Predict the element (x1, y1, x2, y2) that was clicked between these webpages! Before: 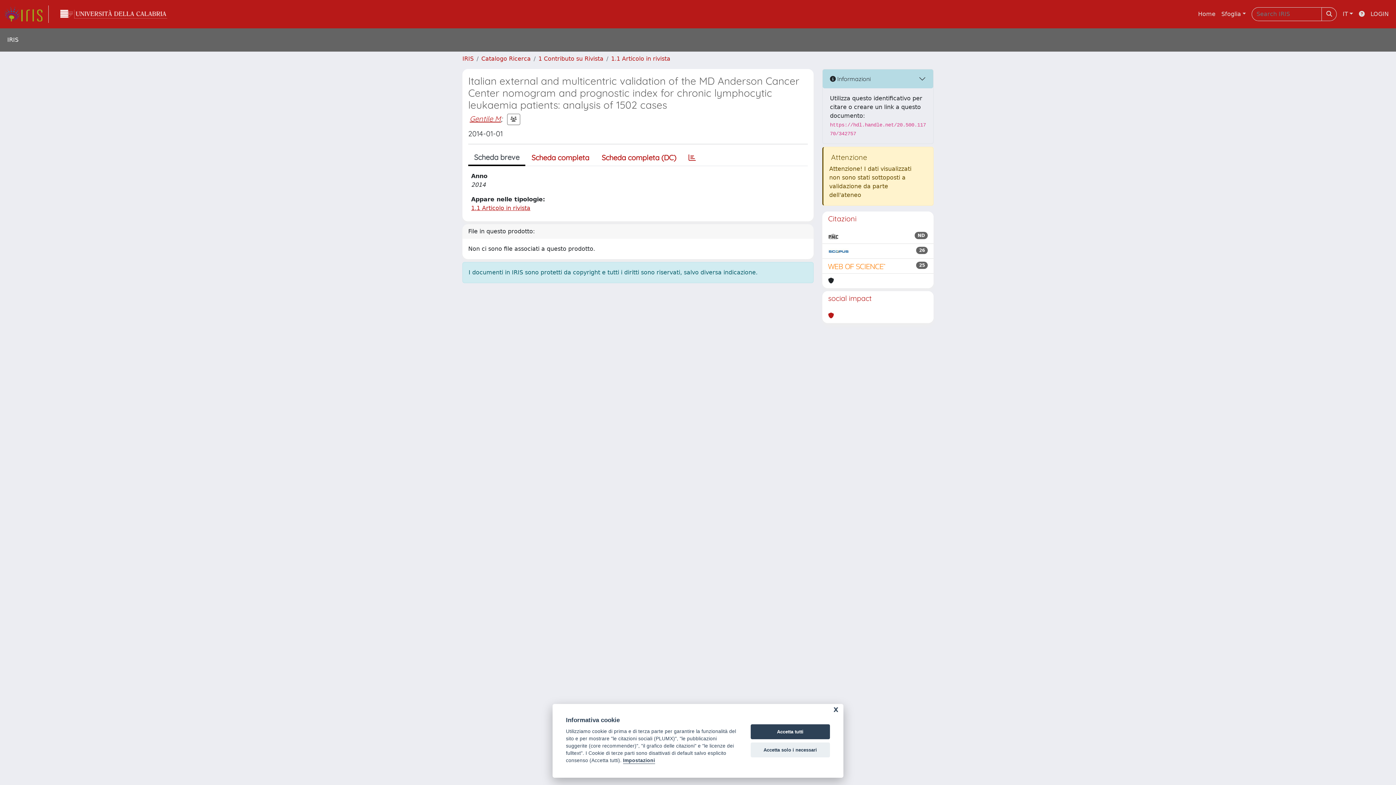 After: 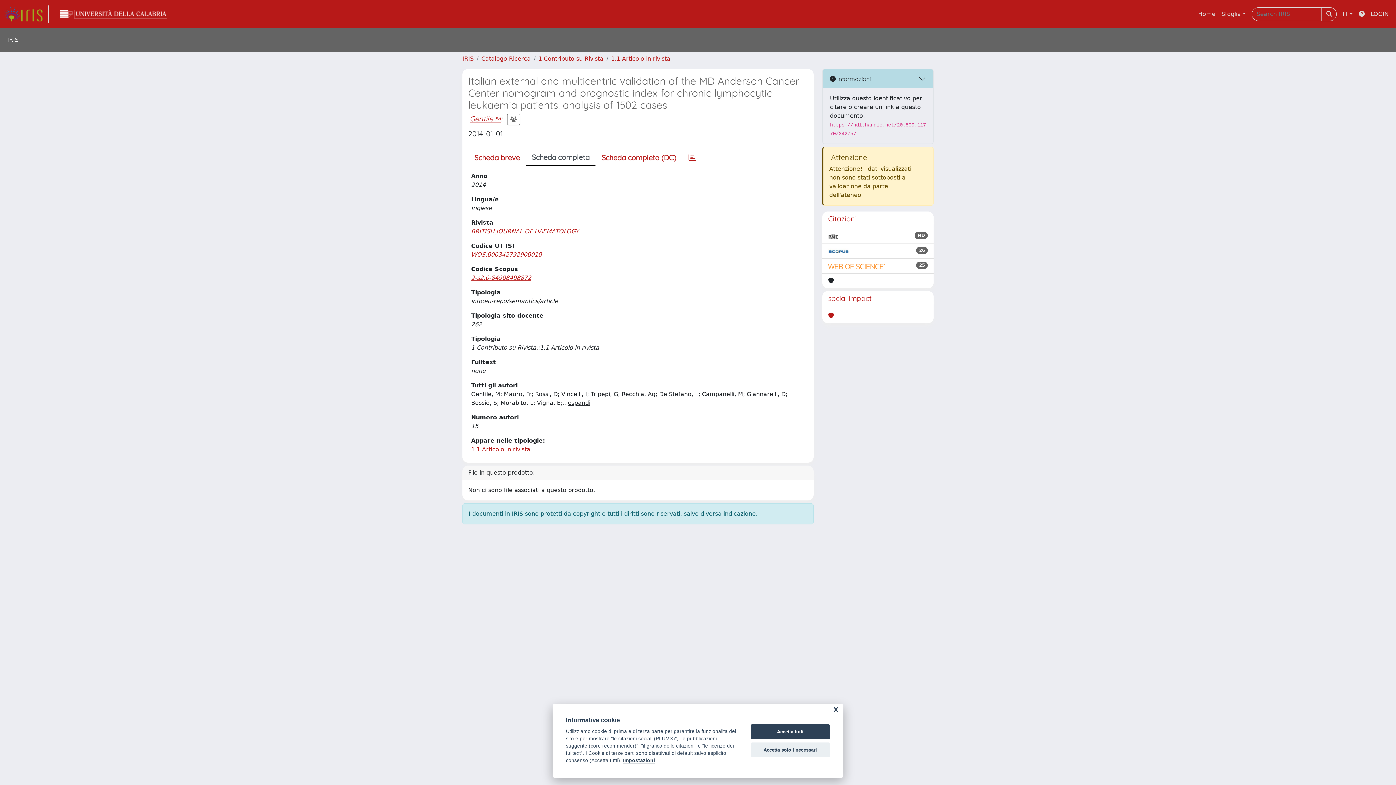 Action: label: Scheda completa bbox: (525, 150, 595, 165)